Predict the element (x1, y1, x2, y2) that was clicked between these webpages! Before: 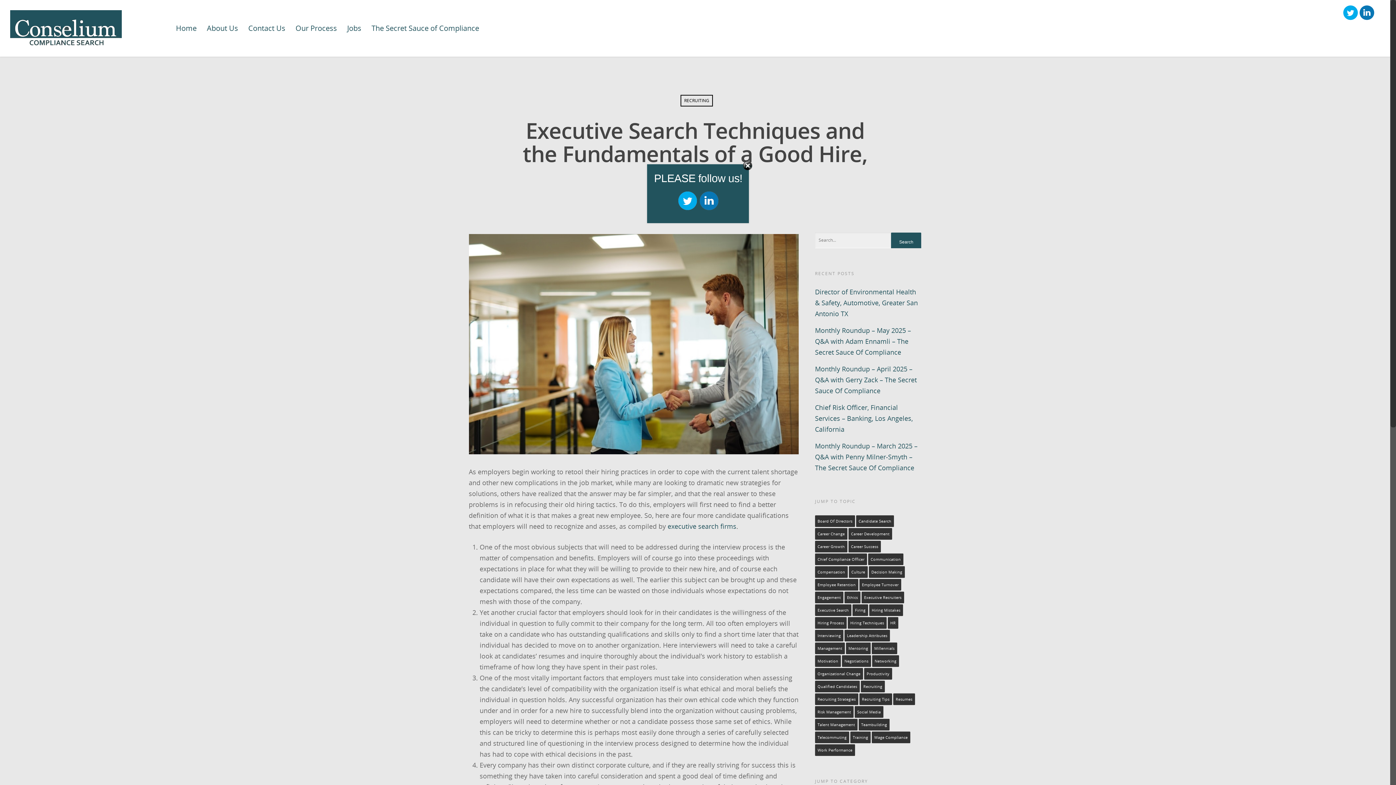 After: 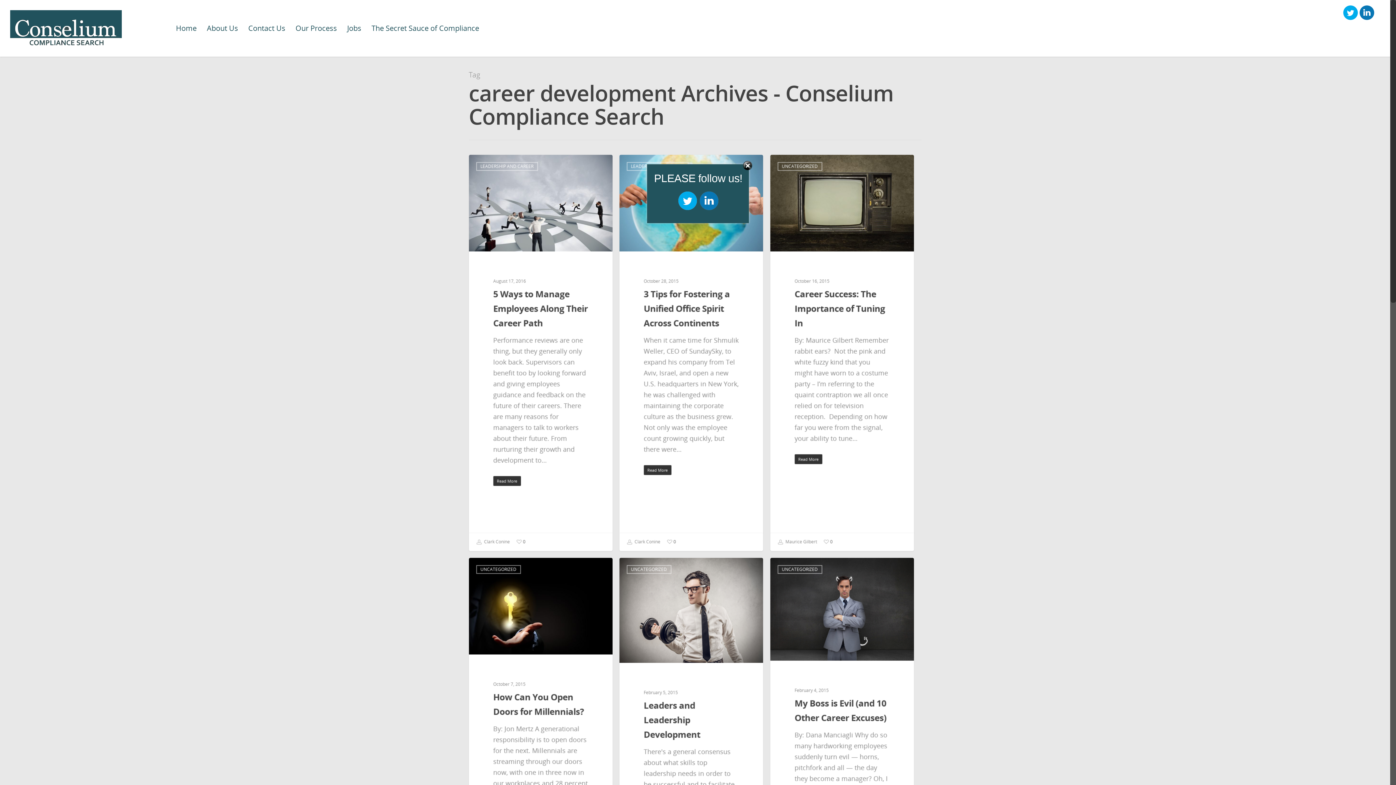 Action: label: career development (21 items) bbox: (848, 528, 892, 540)